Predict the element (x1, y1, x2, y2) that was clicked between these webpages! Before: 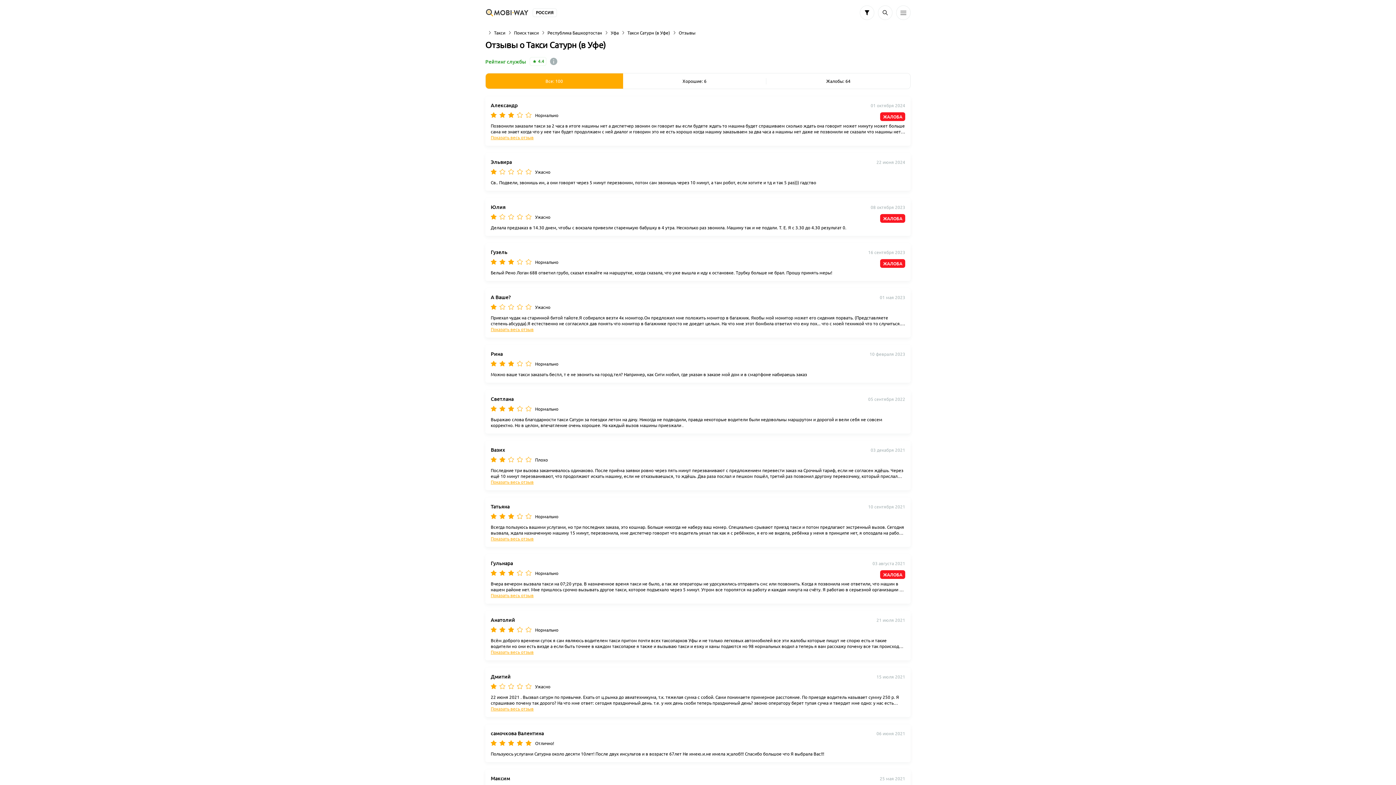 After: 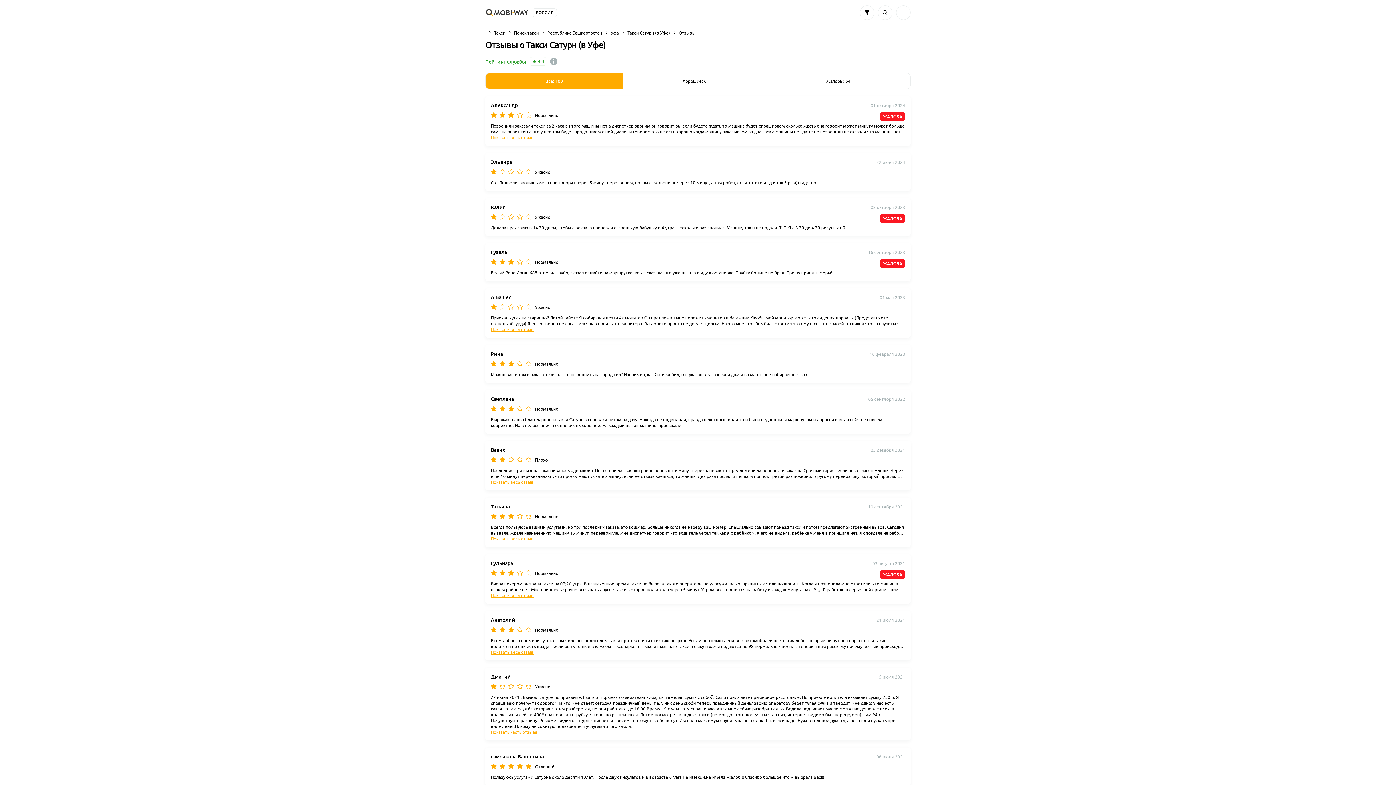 Action: label: Показать весь отзыв bbox: (490, 706, 533, 712)